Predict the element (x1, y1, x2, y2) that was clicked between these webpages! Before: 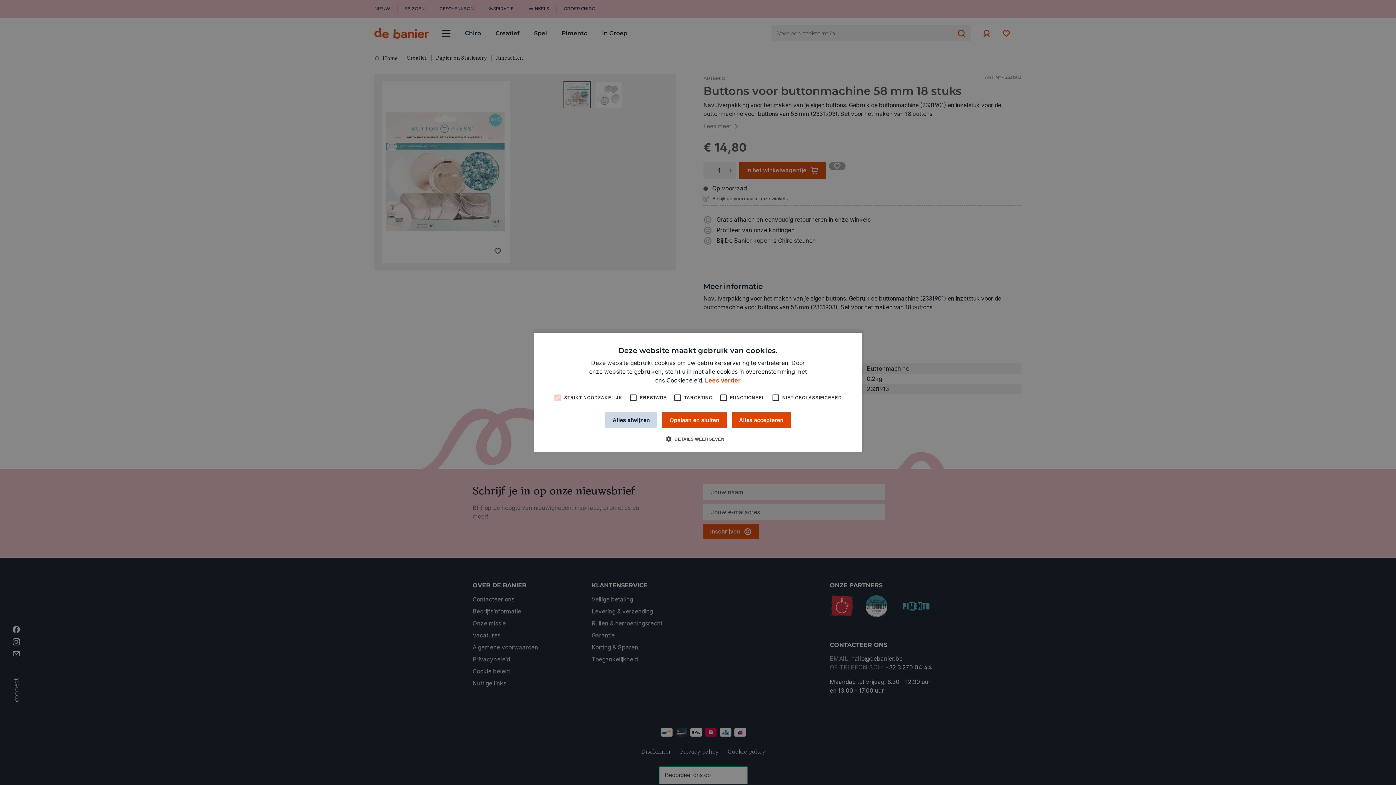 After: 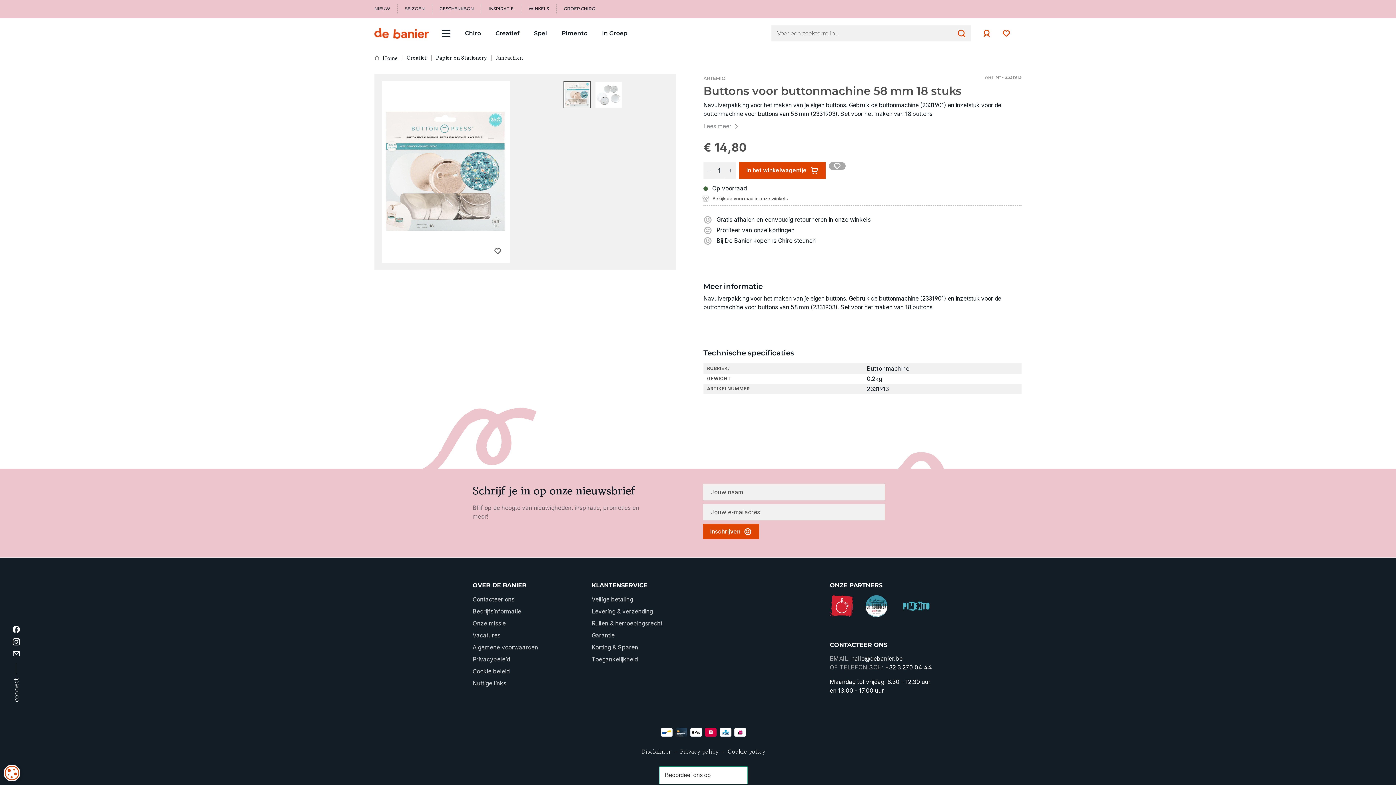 Action: label: Alles accepteren bbox: (731, 412, 790, 428)